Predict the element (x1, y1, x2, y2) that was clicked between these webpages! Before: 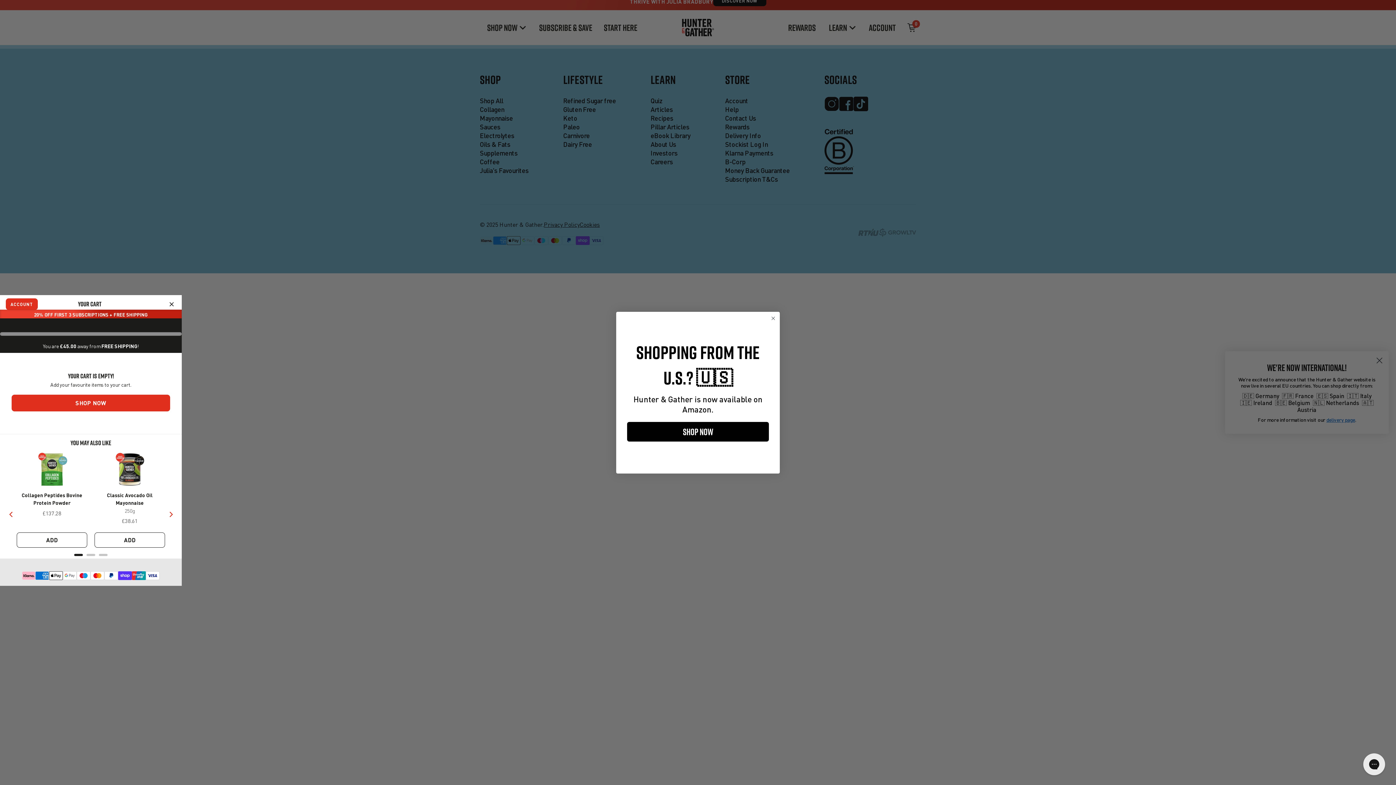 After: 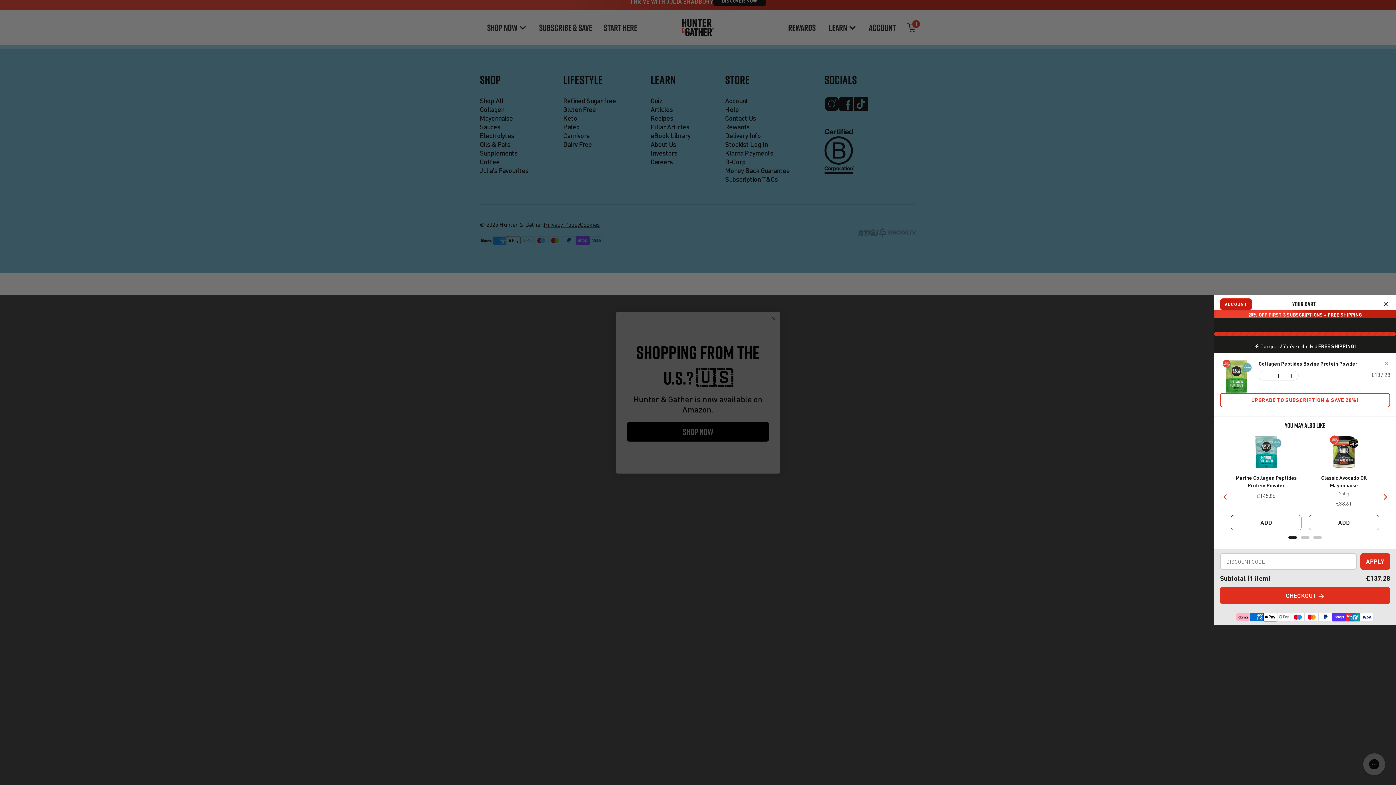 Action: bbox: (16, 532, 87, 548) label: Add the product, Collagen Peptides Bovine Protein Powder to Cart